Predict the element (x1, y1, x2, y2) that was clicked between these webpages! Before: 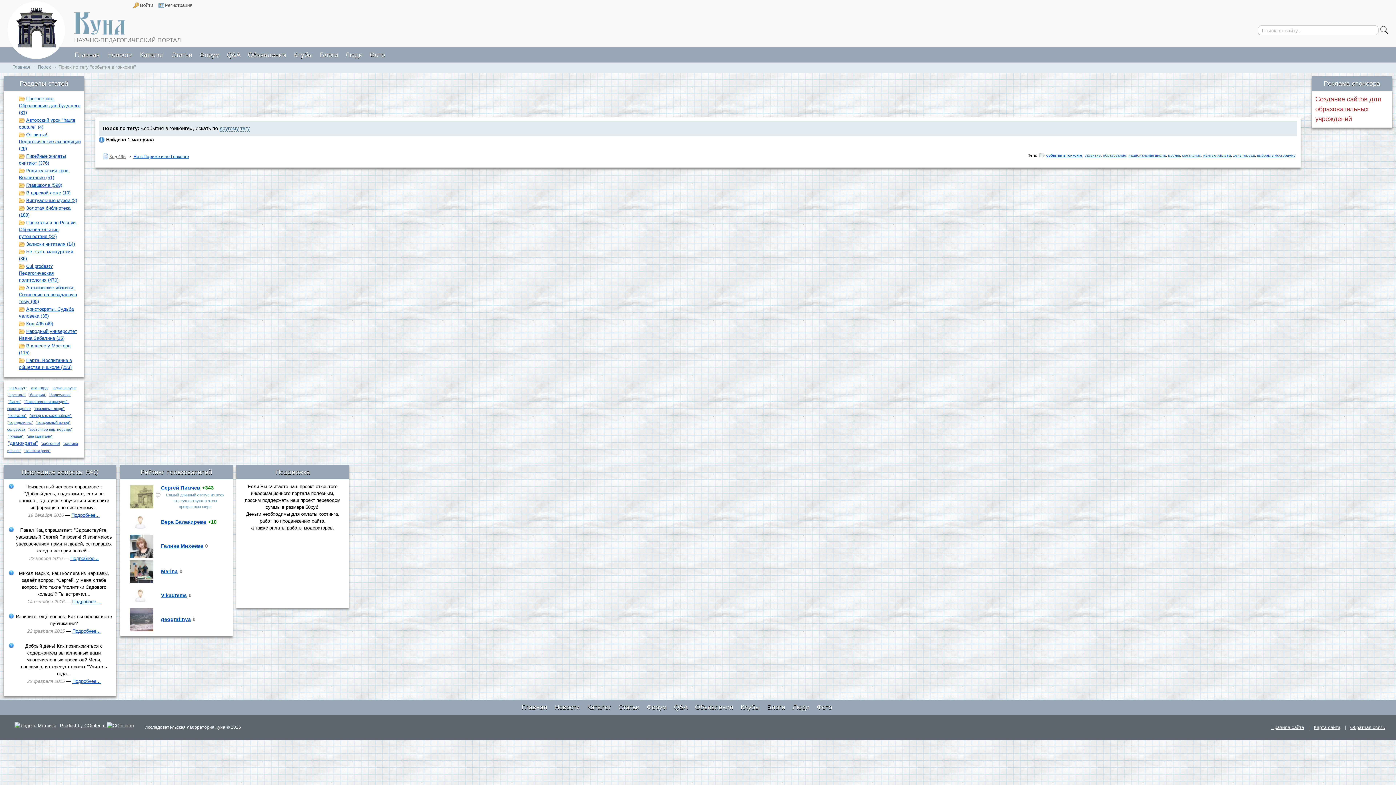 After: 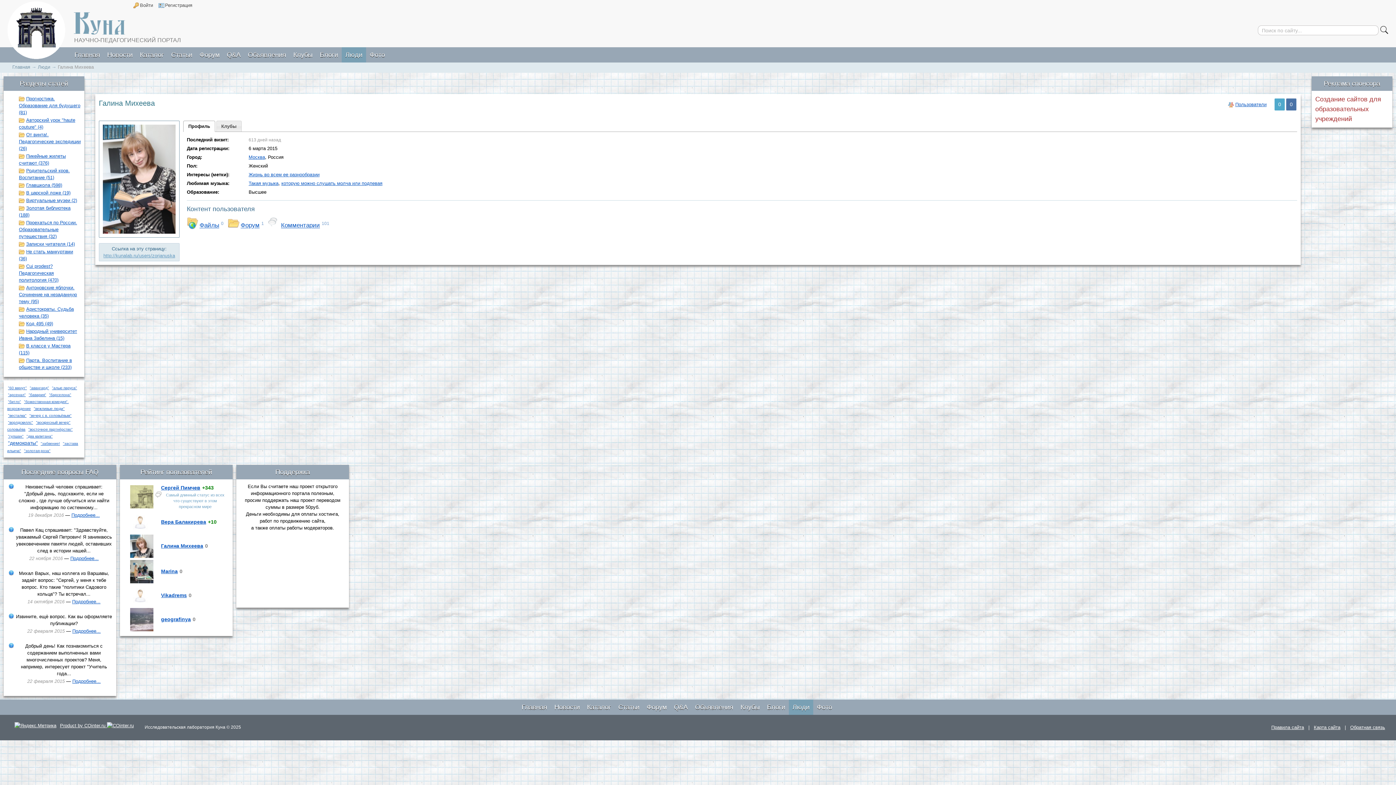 Action: bbox: (161, 542, 203, 550) label: Галина Михеева